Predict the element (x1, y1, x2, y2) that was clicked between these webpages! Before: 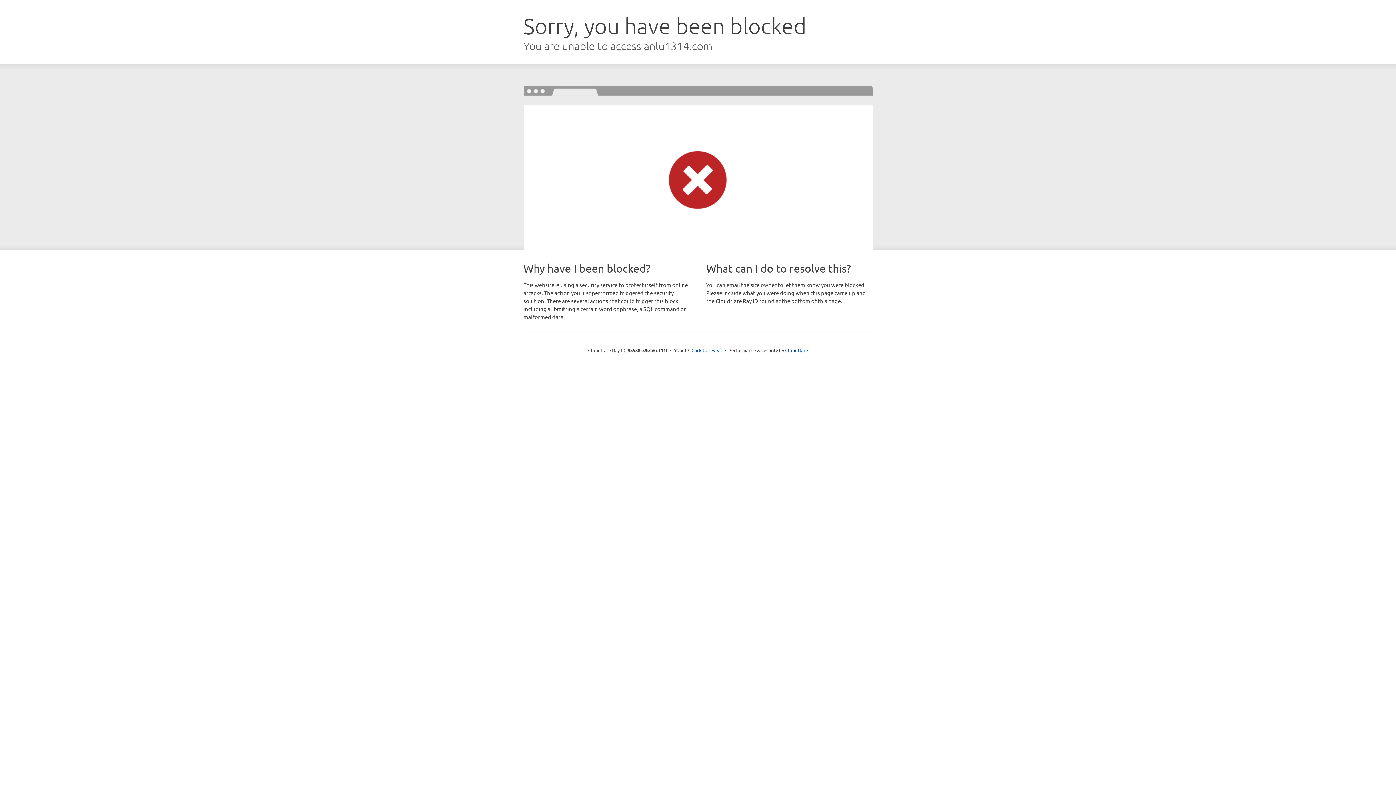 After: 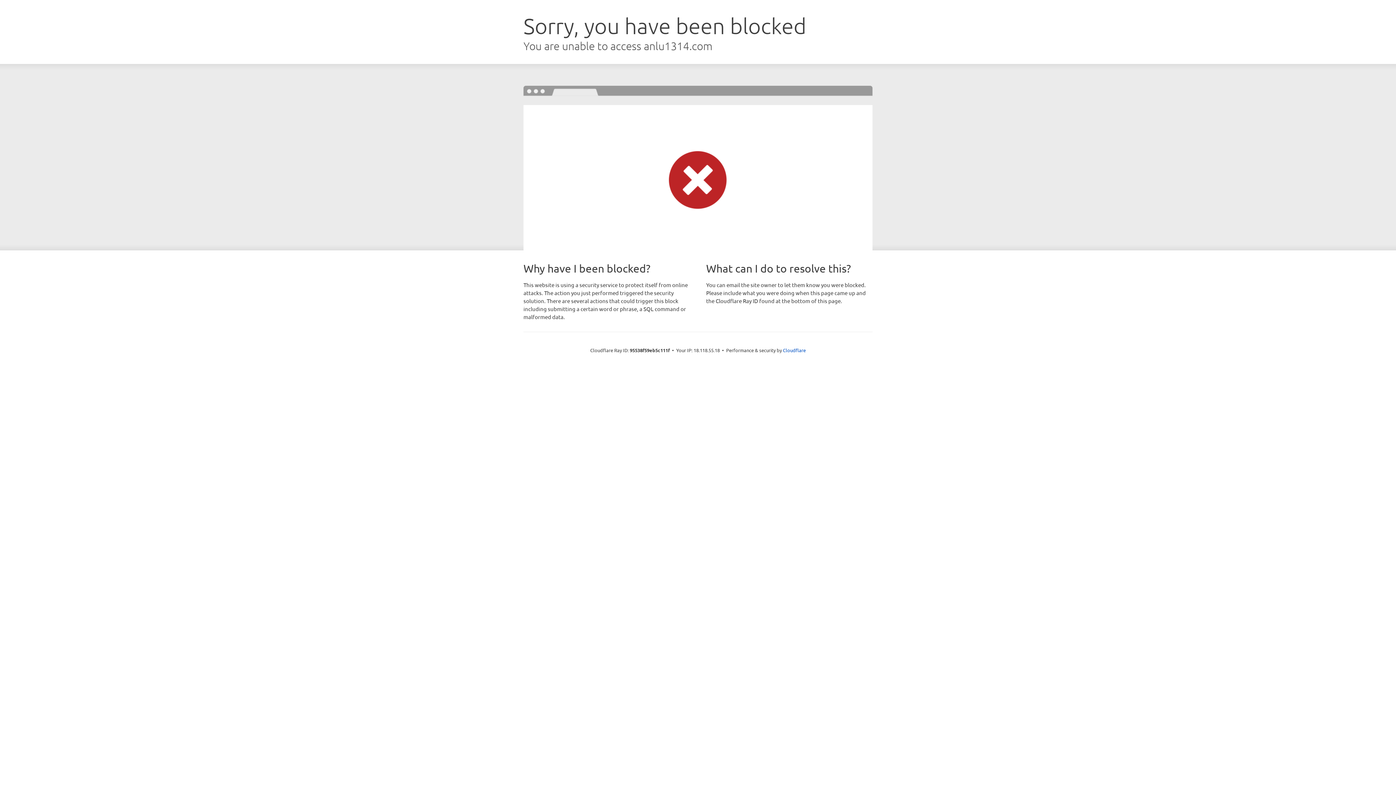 Action: label: Click to reveal bbox: (691, 346, 722, 353)